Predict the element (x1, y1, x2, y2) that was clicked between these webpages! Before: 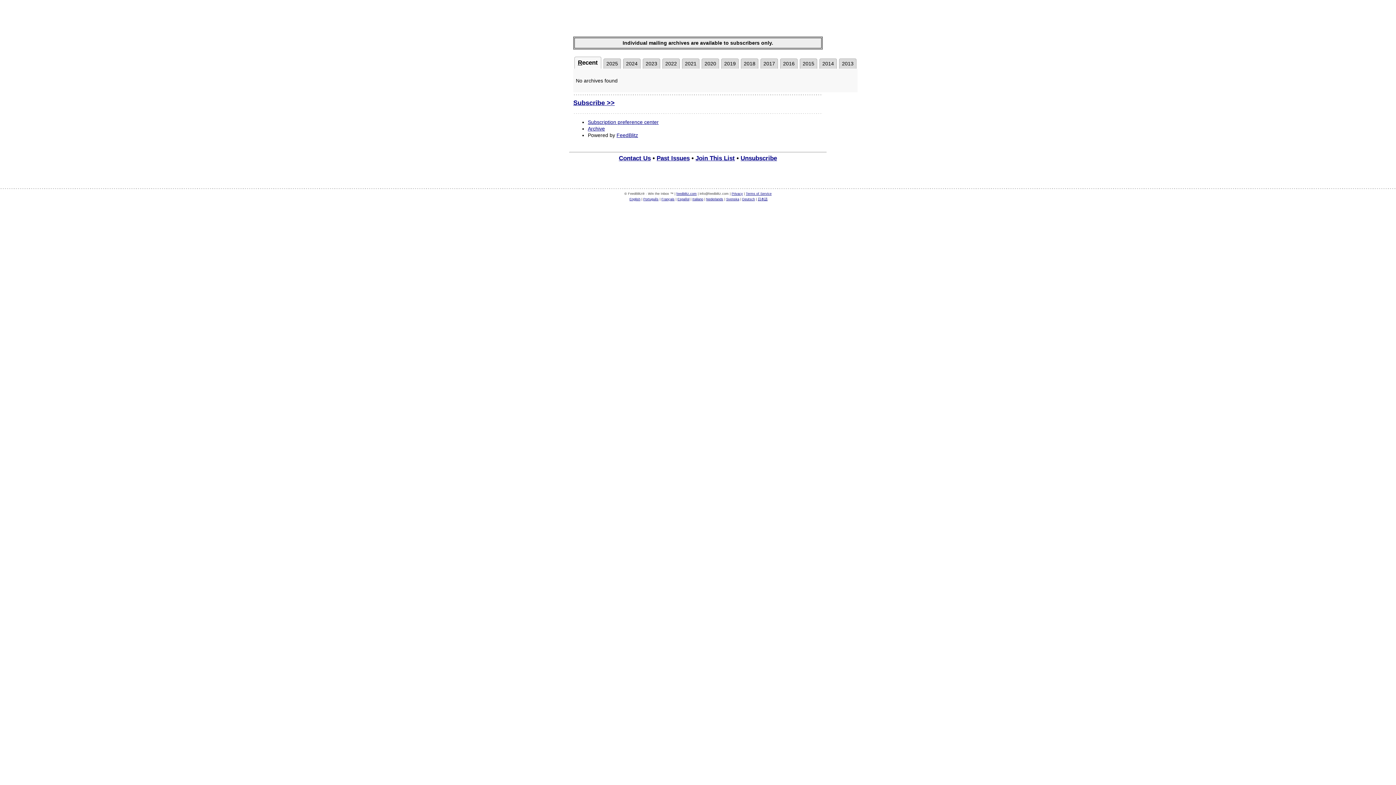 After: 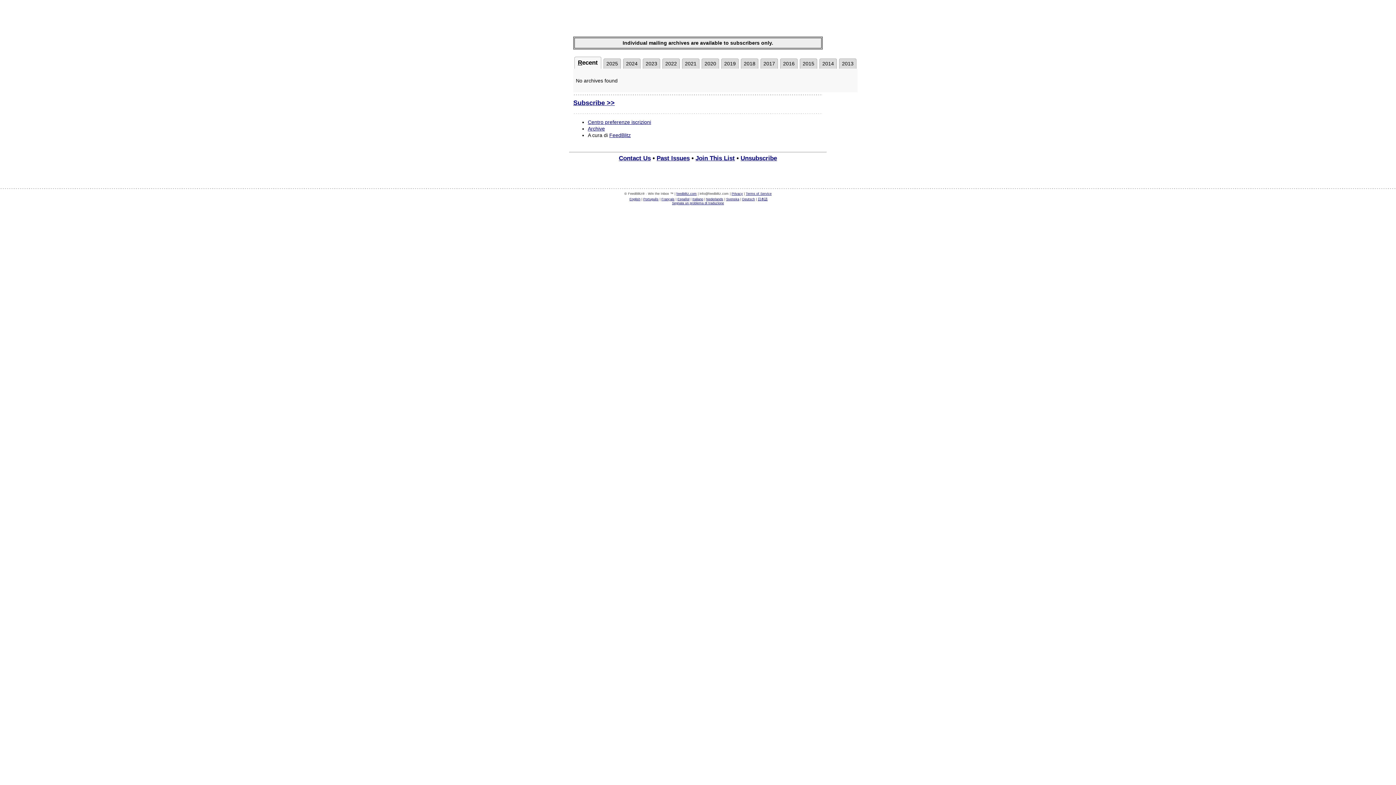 Action: label: Italiano bbox: (692, 197, 703, 201)